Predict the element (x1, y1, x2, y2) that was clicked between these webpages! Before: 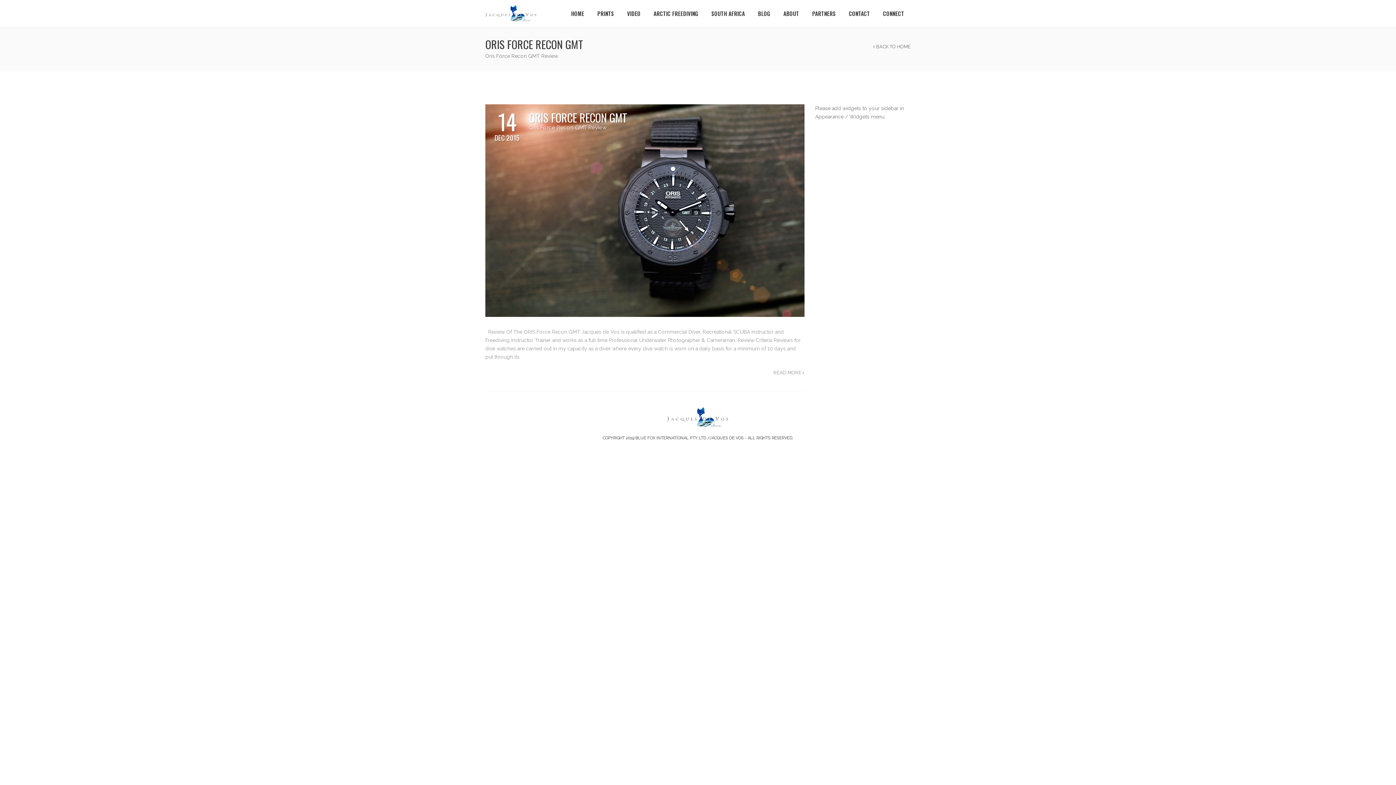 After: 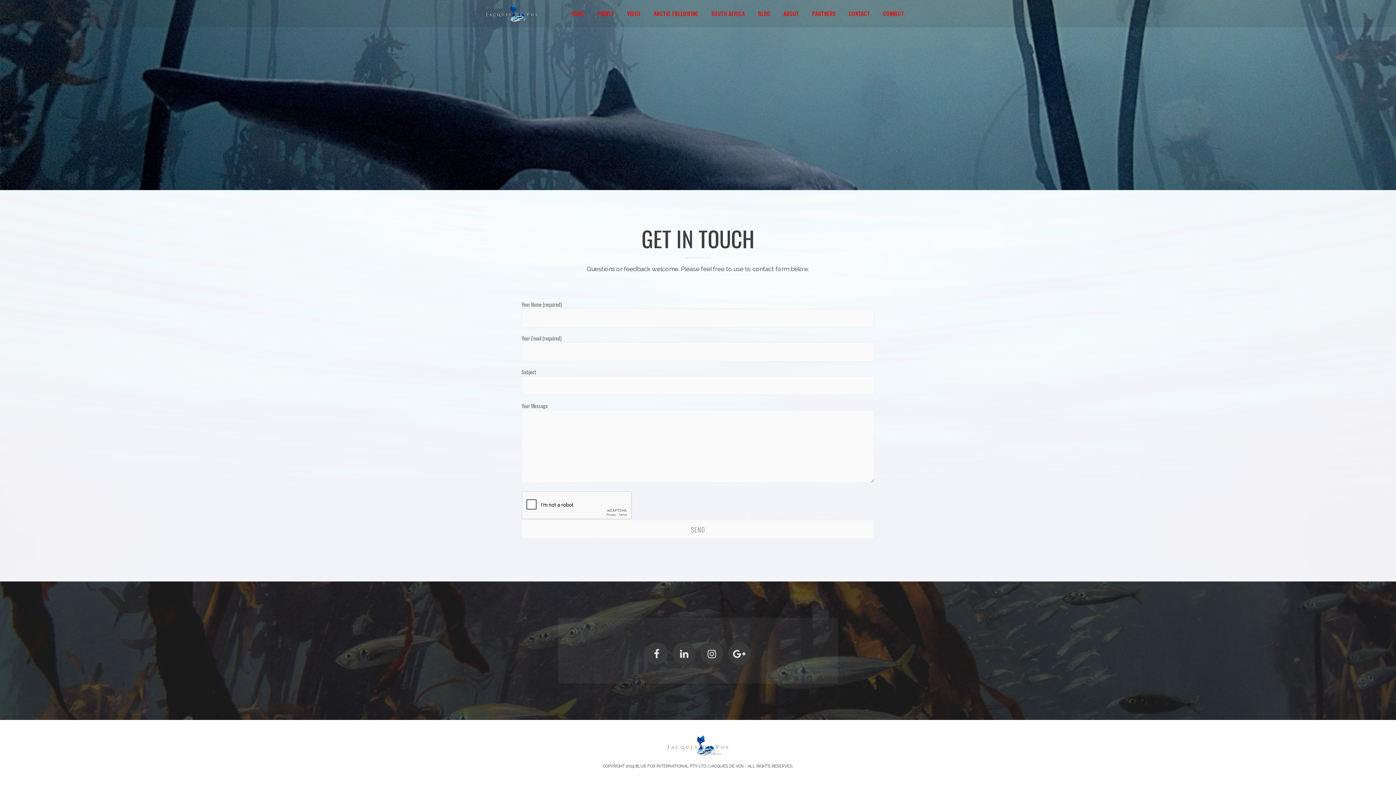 Action: label: CONTACT bbox: (842, 0, 876, 27)